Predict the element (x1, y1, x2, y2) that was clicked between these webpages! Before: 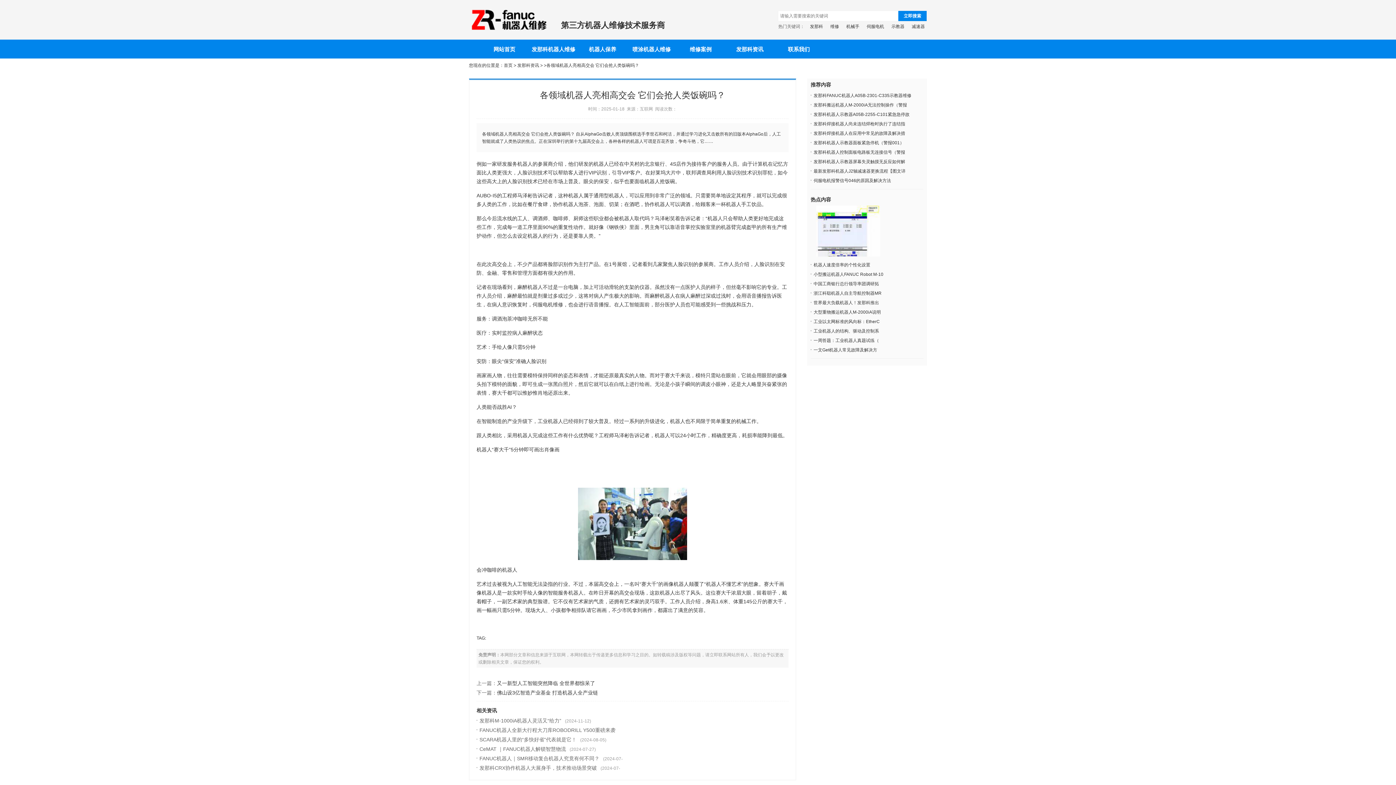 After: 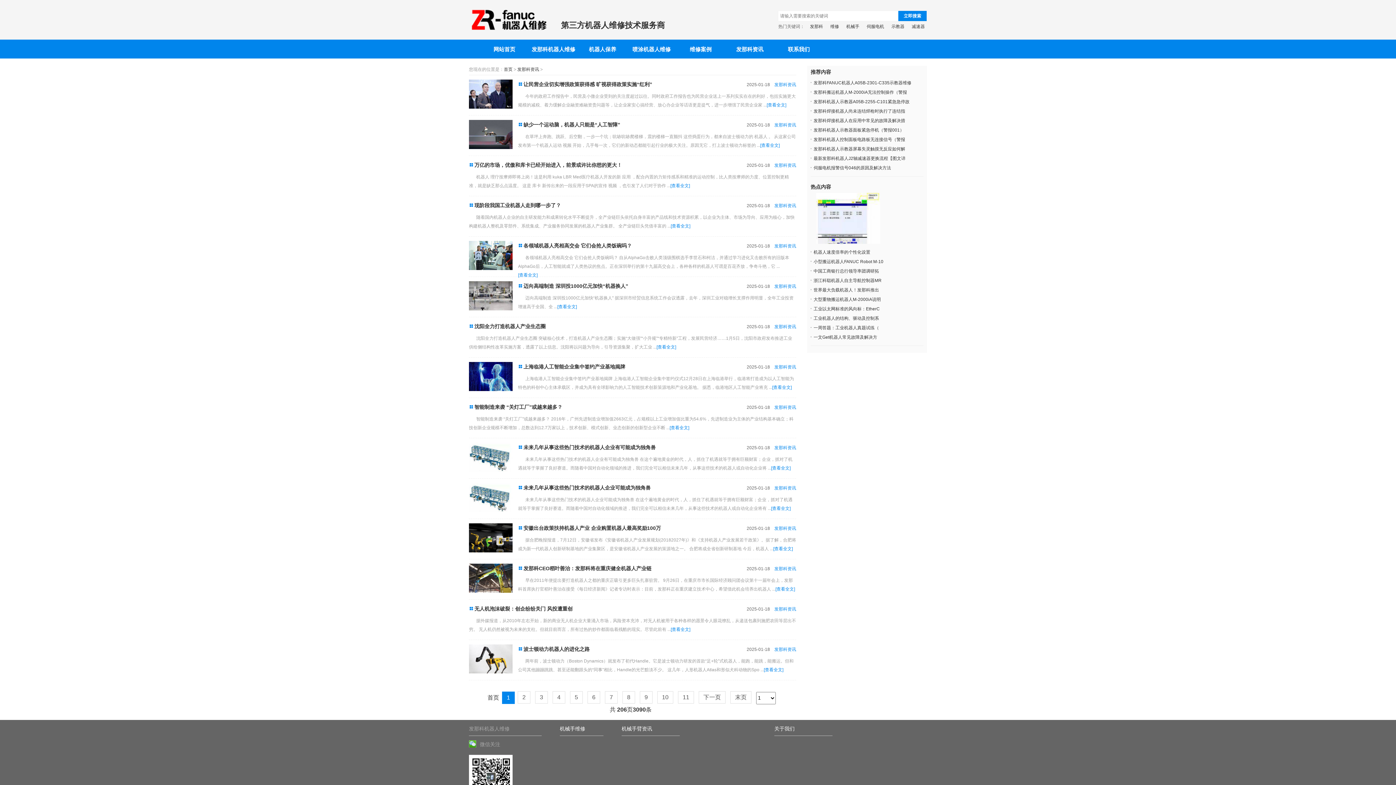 Action: bbox: (725, 39, 774, 59) label: 发那科资讯